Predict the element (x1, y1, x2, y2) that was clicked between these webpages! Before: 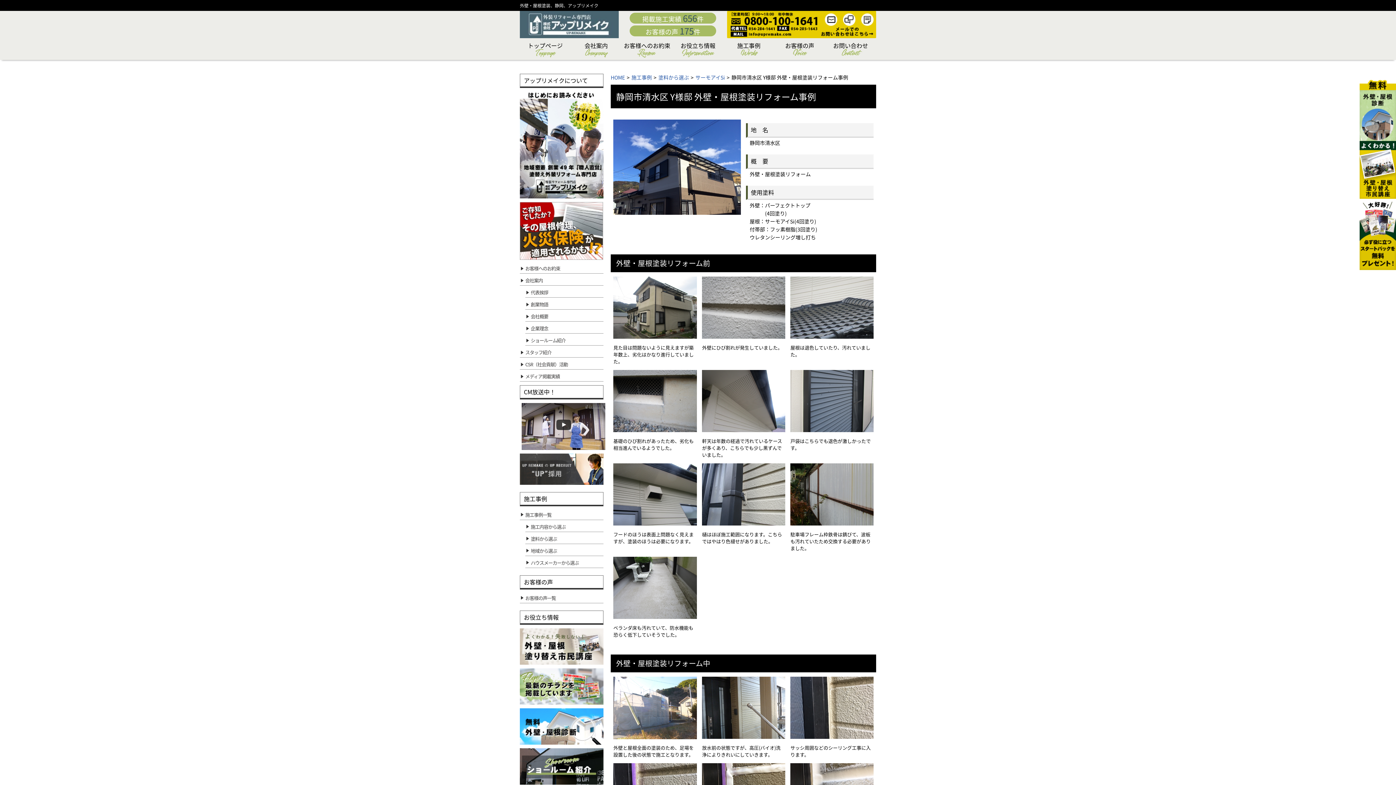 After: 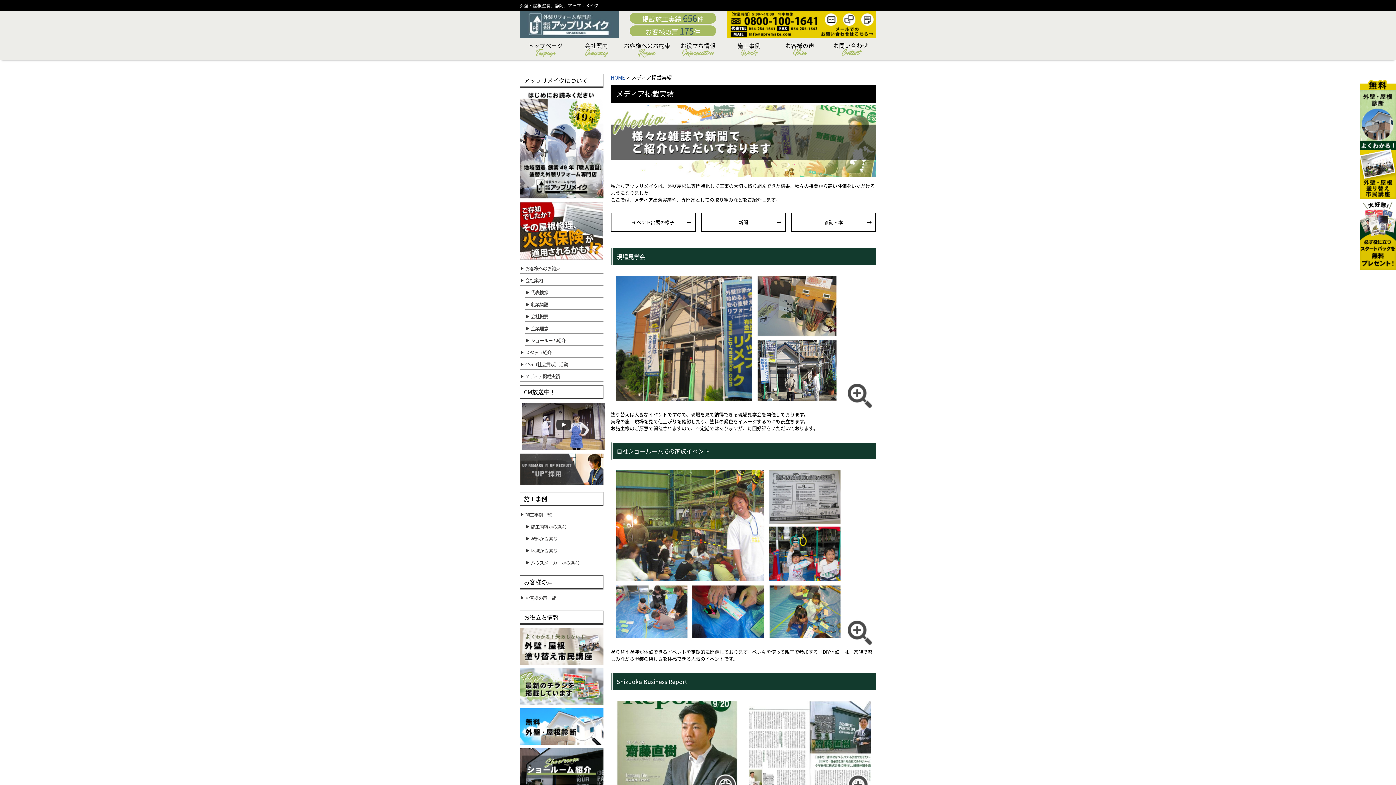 Action: bbox: (520, 371, 603, 381) label: メディア掲載実績